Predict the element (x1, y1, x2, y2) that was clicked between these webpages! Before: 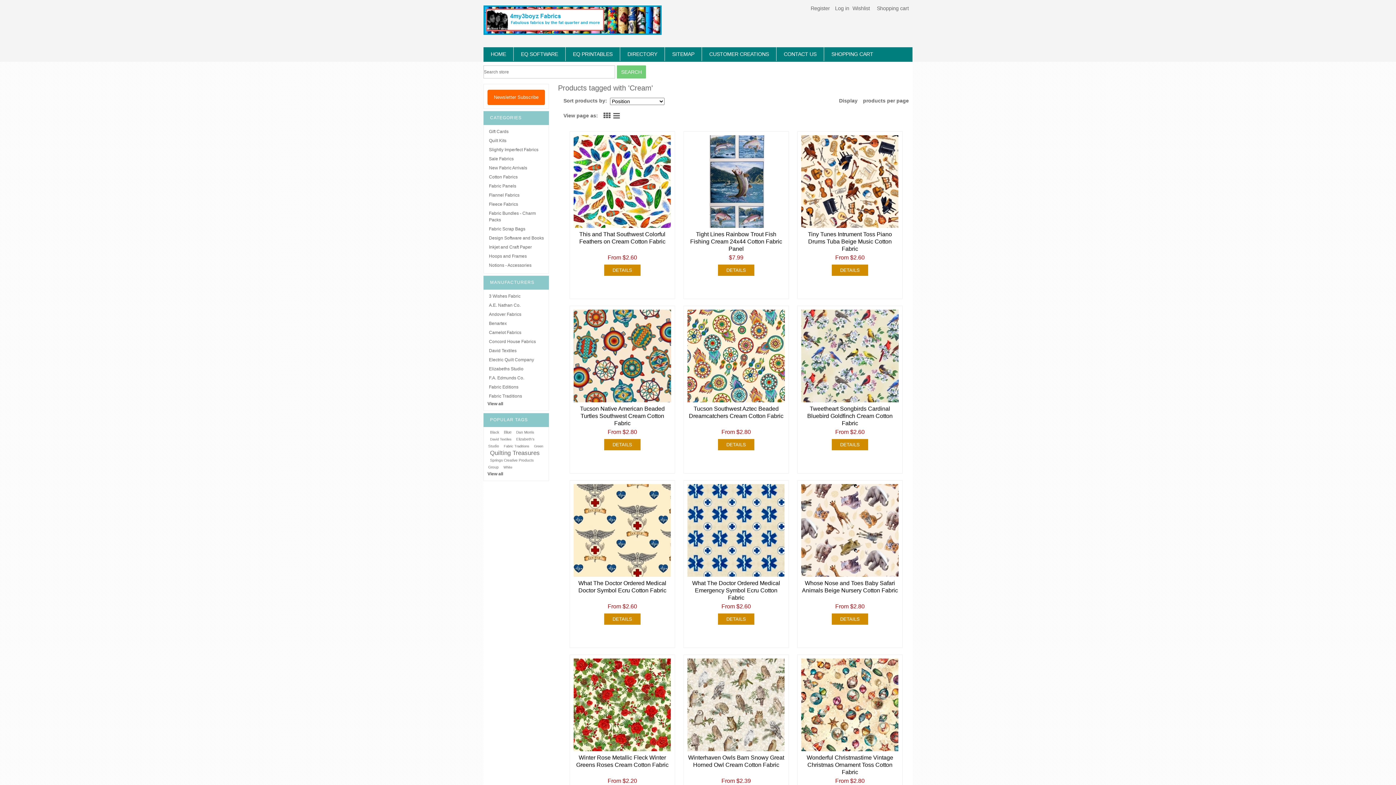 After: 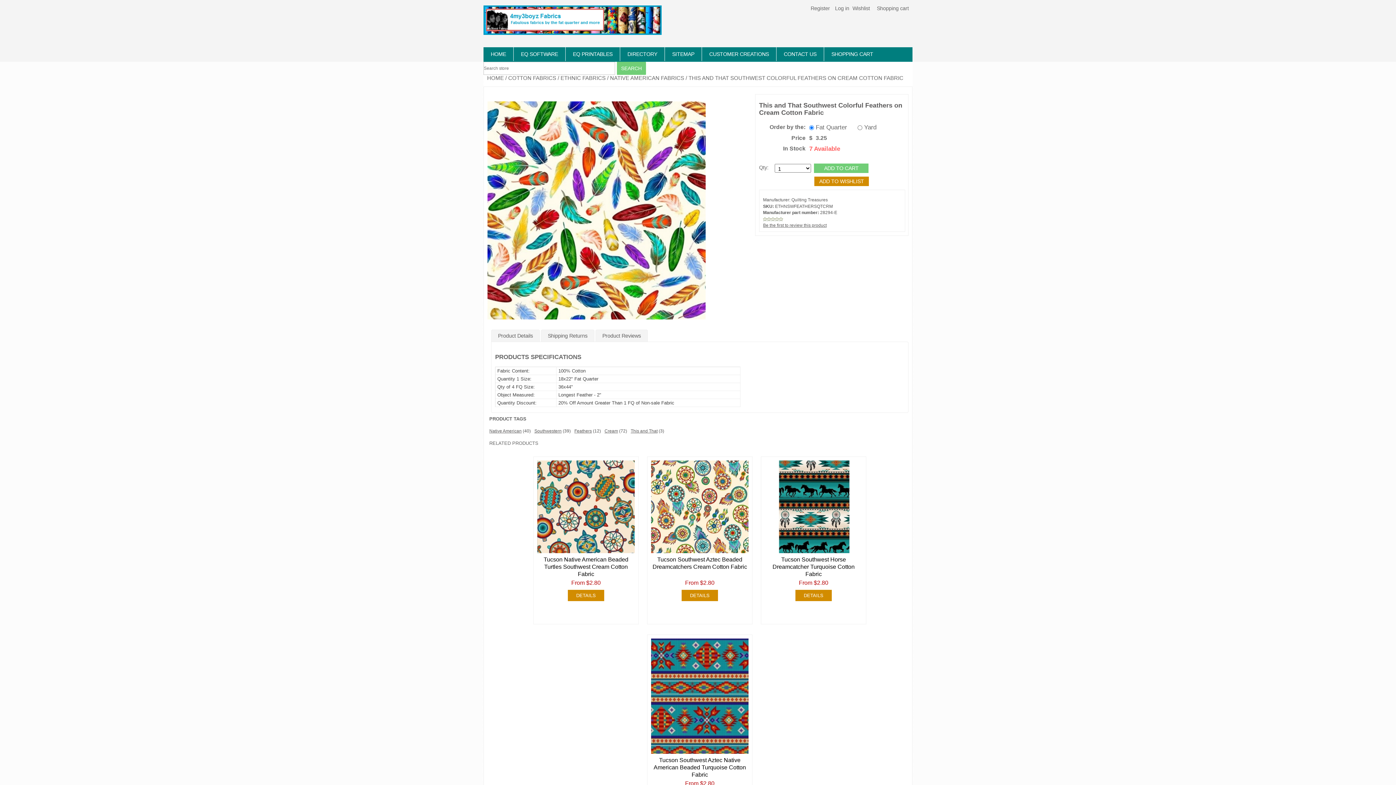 Action: label: This and That Southwest Colorful Feathers on Cream Cotton Fabric bbox: (573, 230, 671, 254)